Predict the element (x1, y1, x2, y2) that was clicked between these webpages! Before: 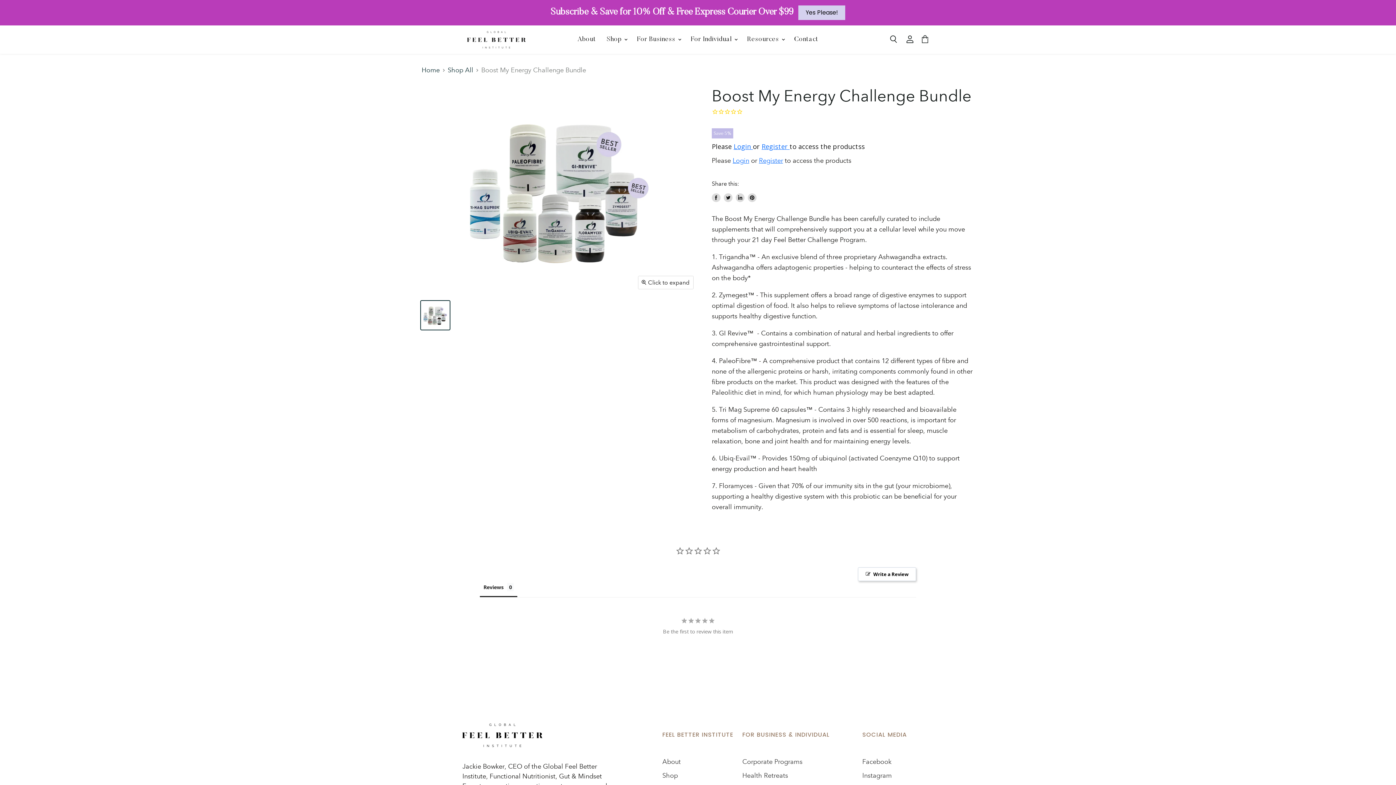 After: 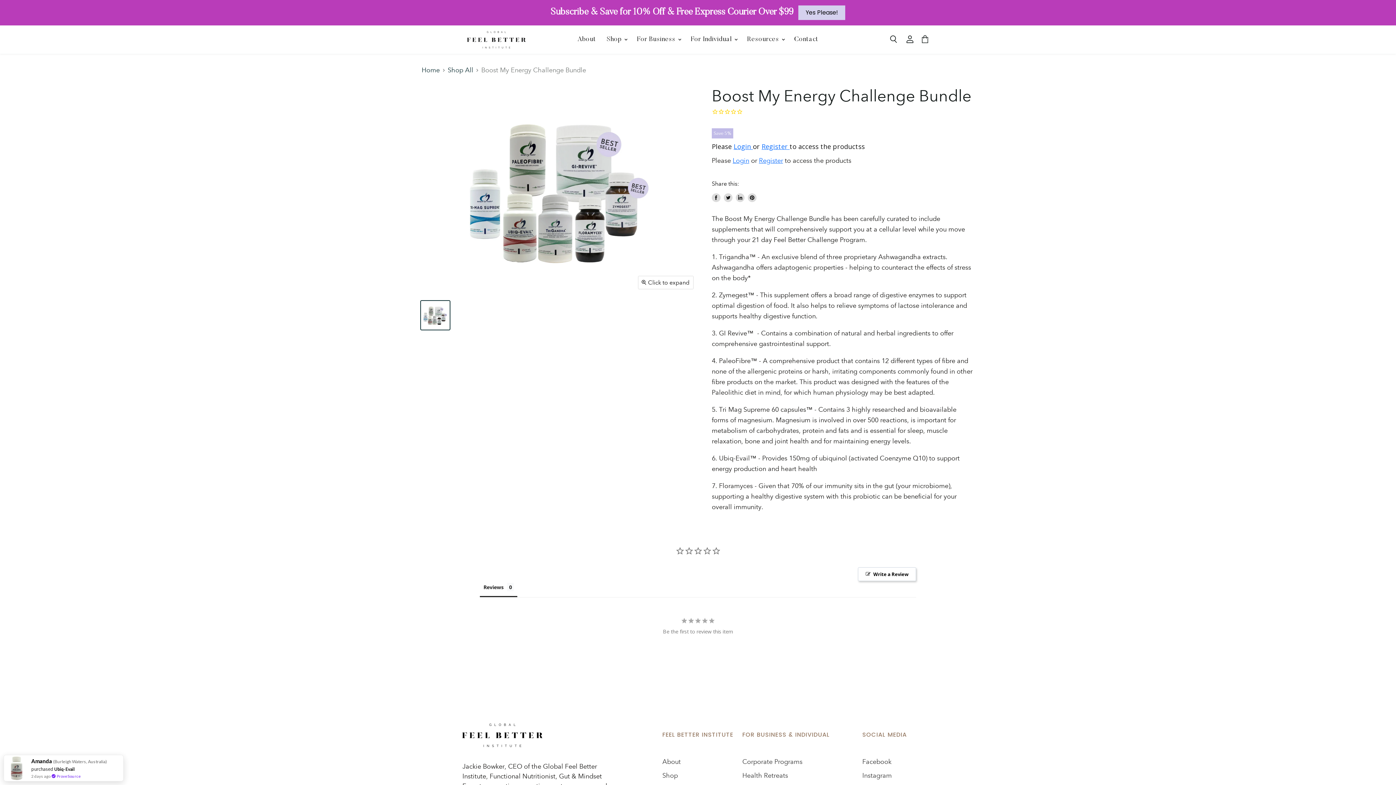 Action: bbox: (862, 756, 938, 767) label: Facebook